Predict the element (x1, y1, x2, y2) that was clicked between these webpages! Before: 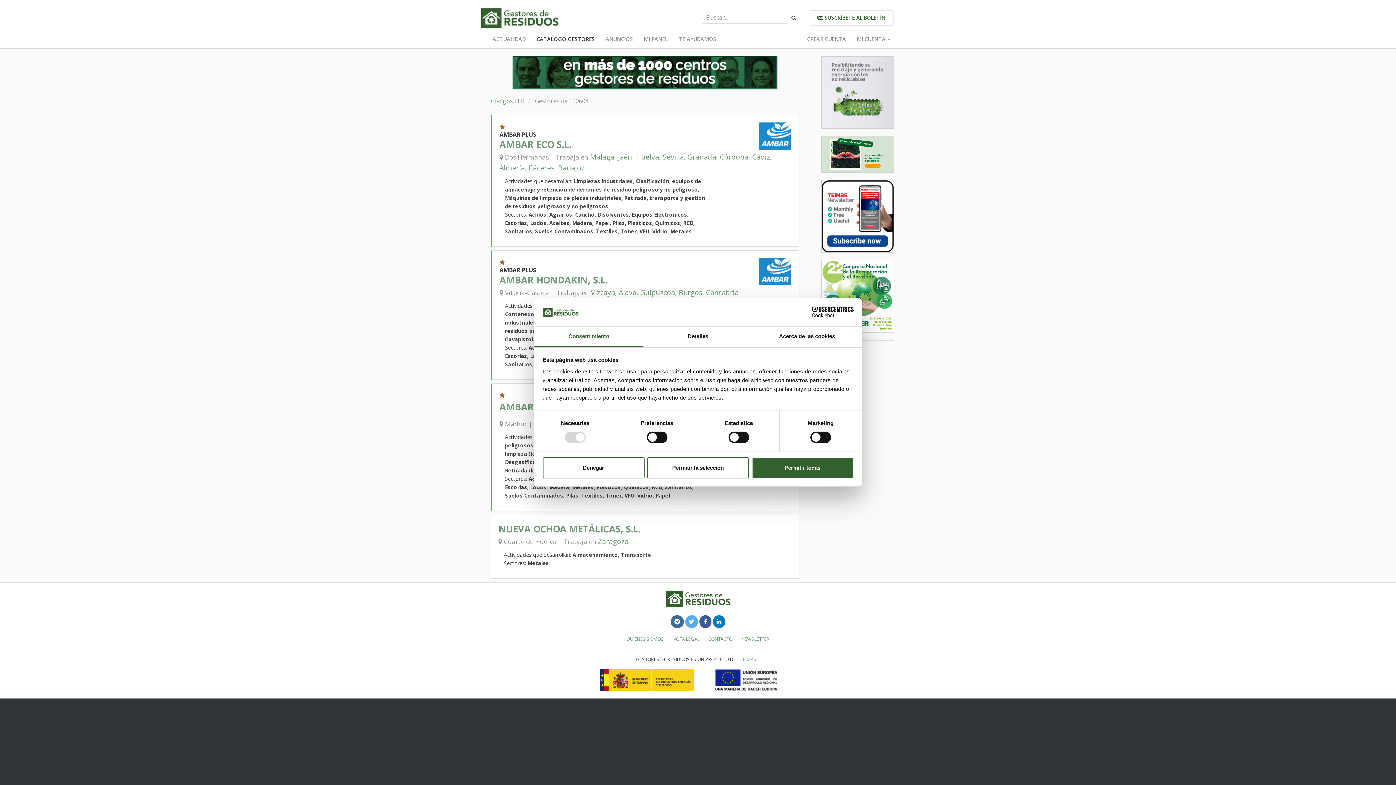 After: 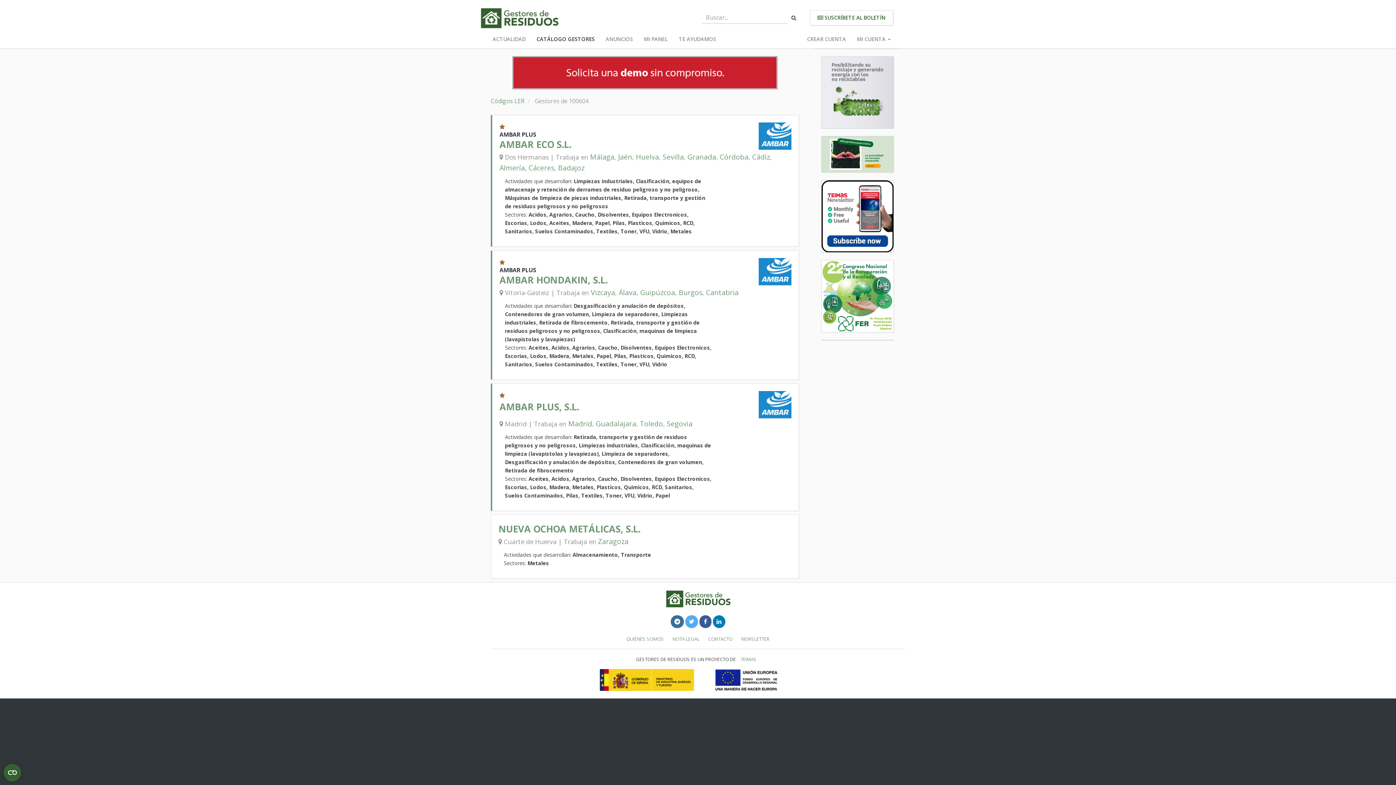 Action: bbox: (751, 457, 853, 478) label: Permitir todas